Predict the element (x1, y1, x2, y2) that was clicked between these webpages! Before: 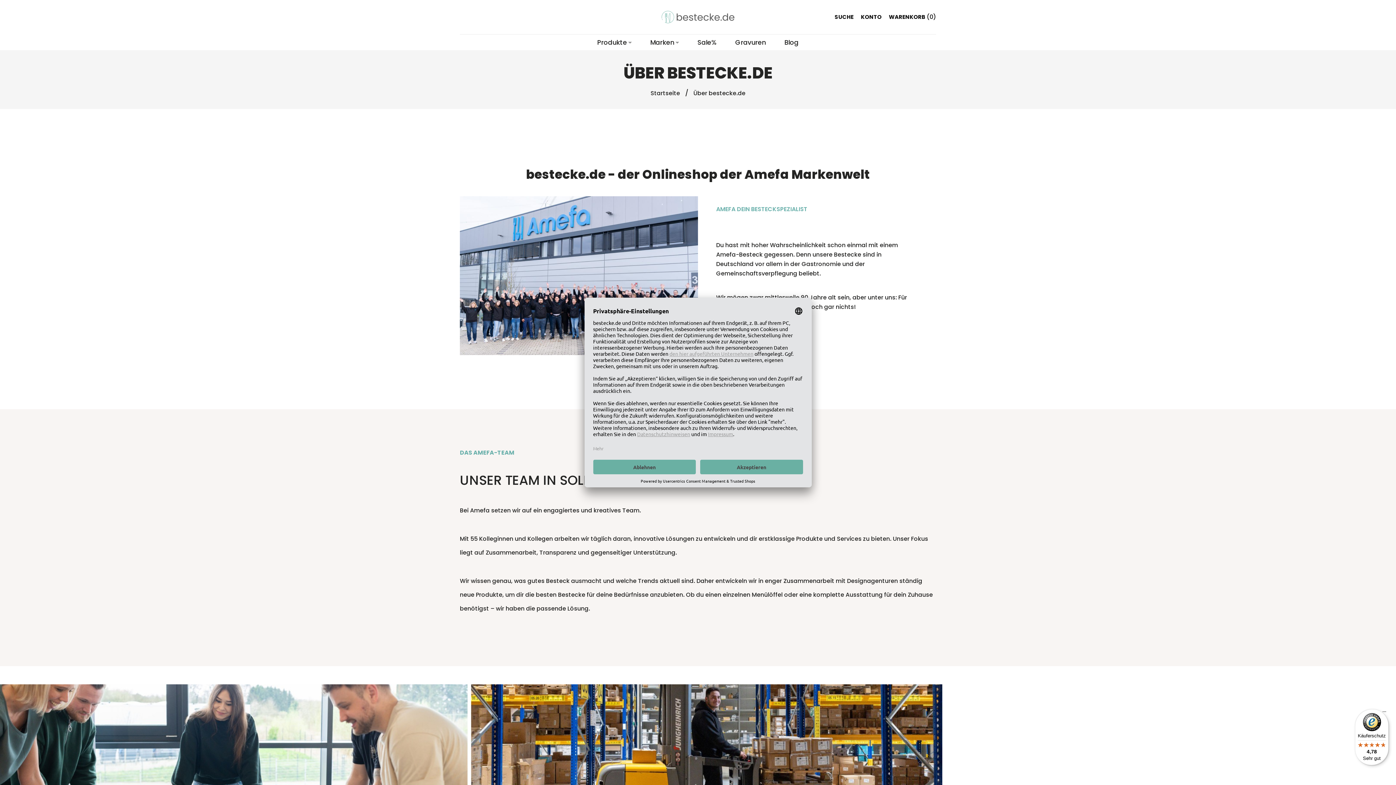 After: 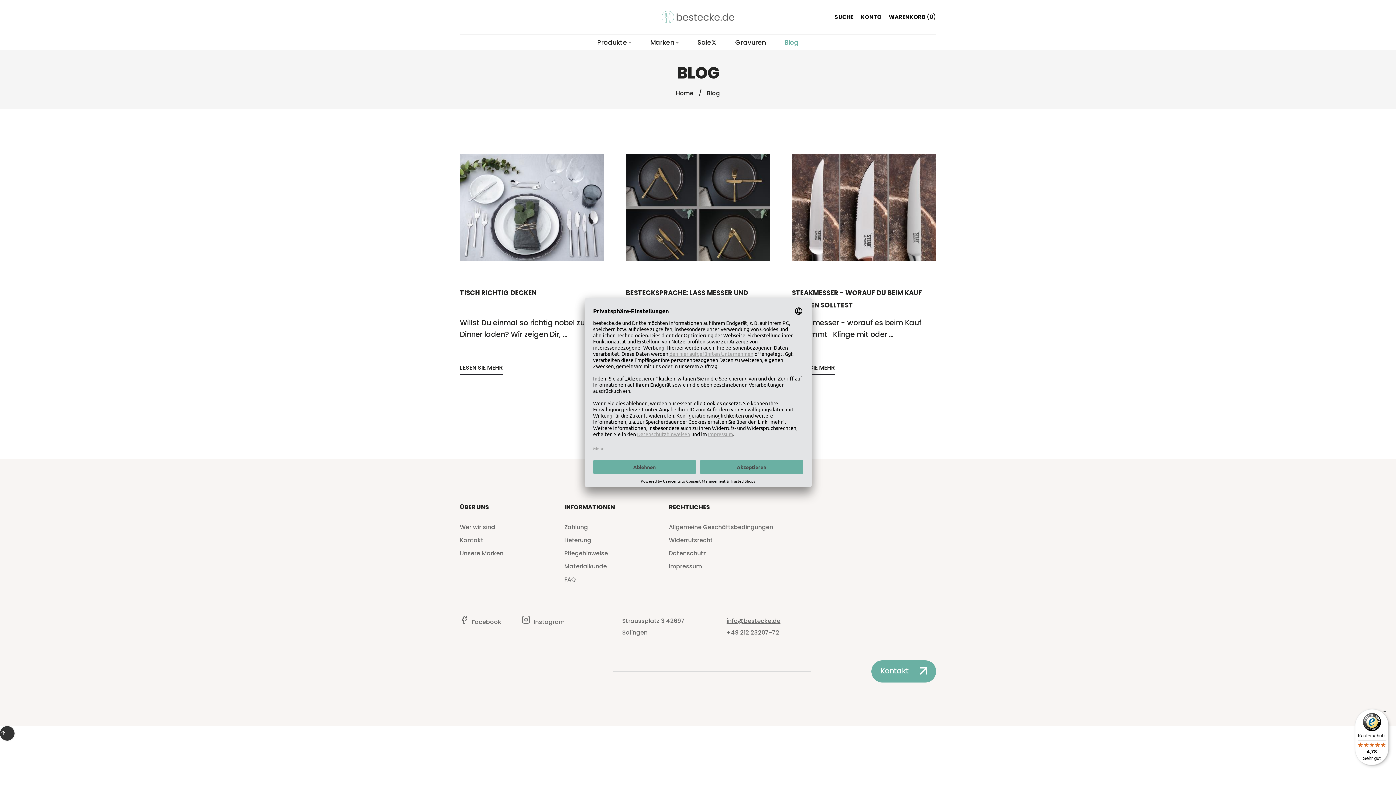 Action: bbox: (775, 34, 807, 50) label: Blog